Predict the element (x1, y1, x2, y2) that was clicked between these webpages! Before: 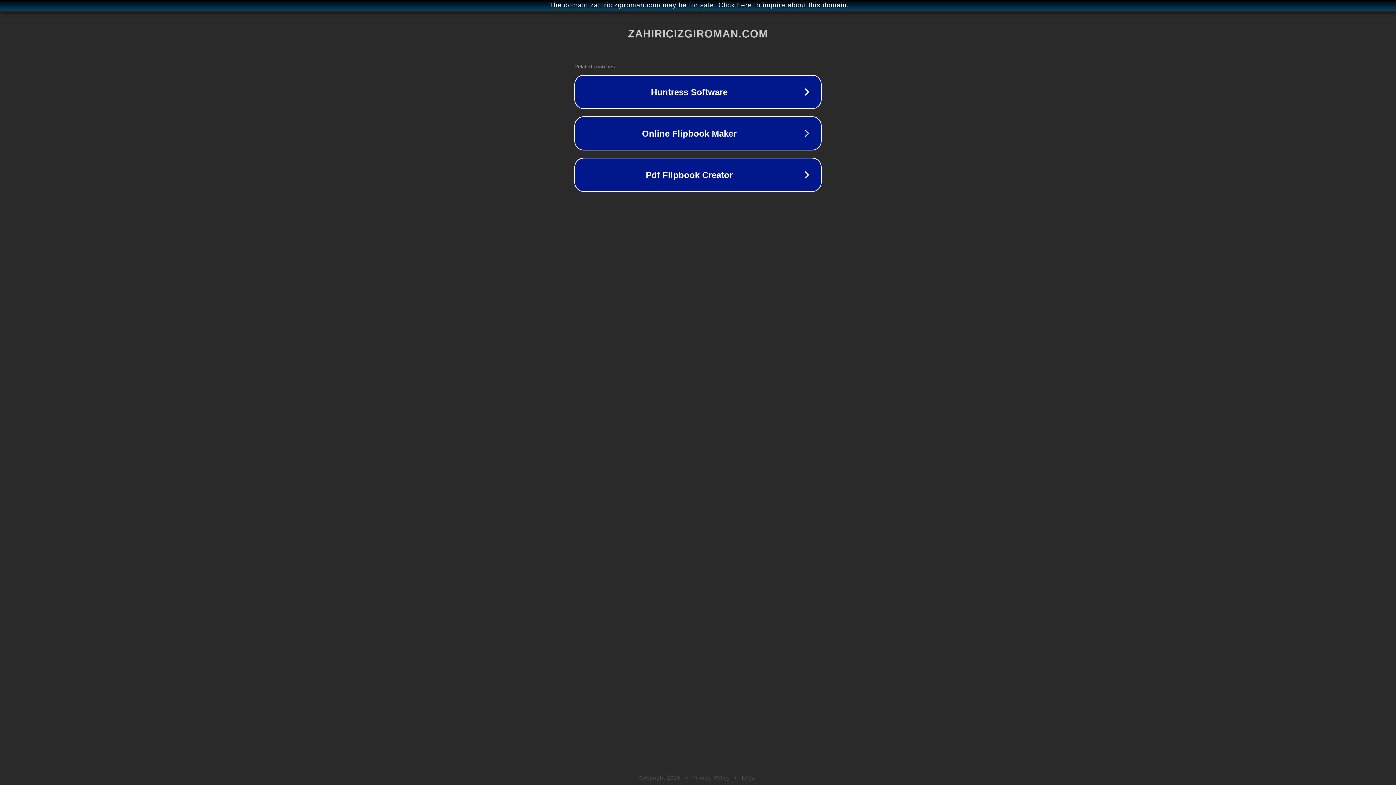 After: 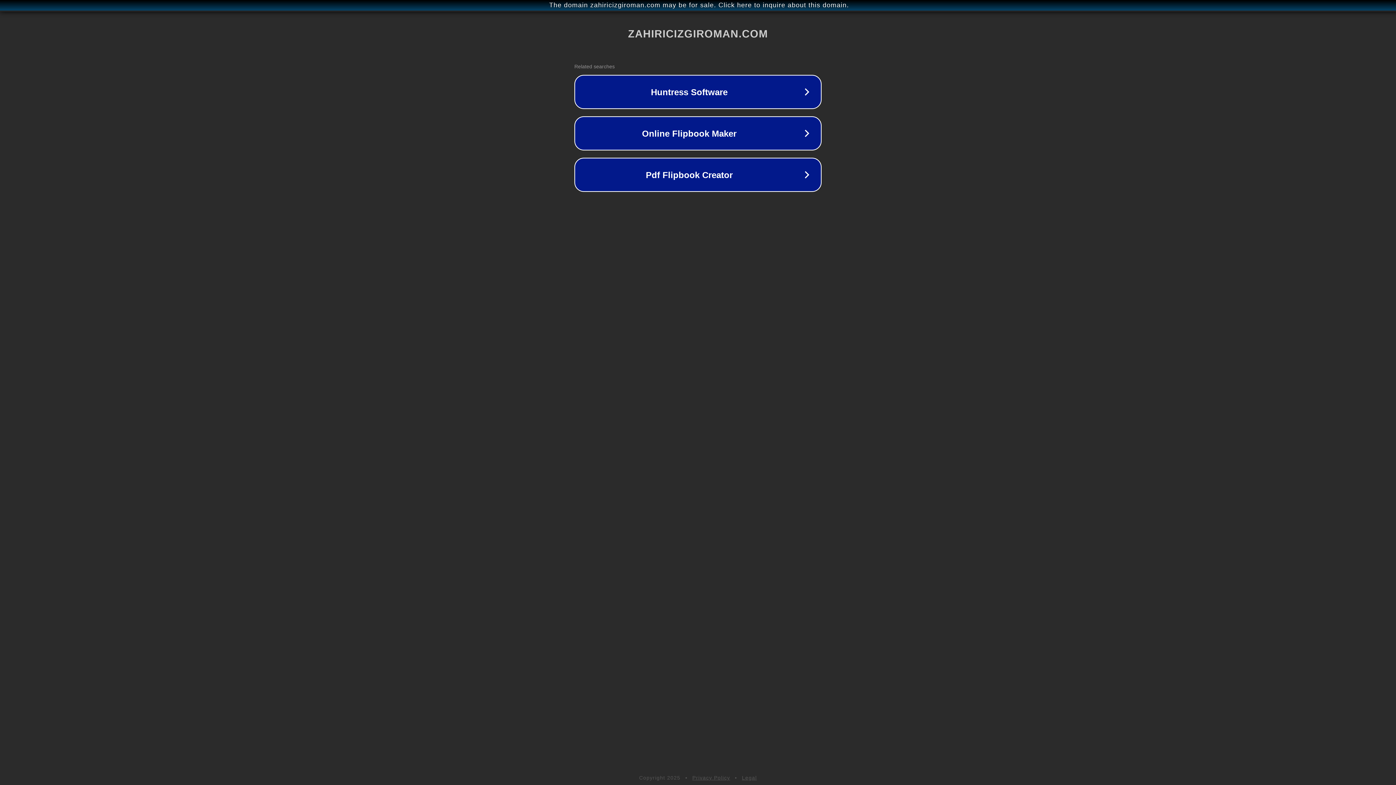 Action: label: Privacy Policy bbox: (692, 775, 730, 781)